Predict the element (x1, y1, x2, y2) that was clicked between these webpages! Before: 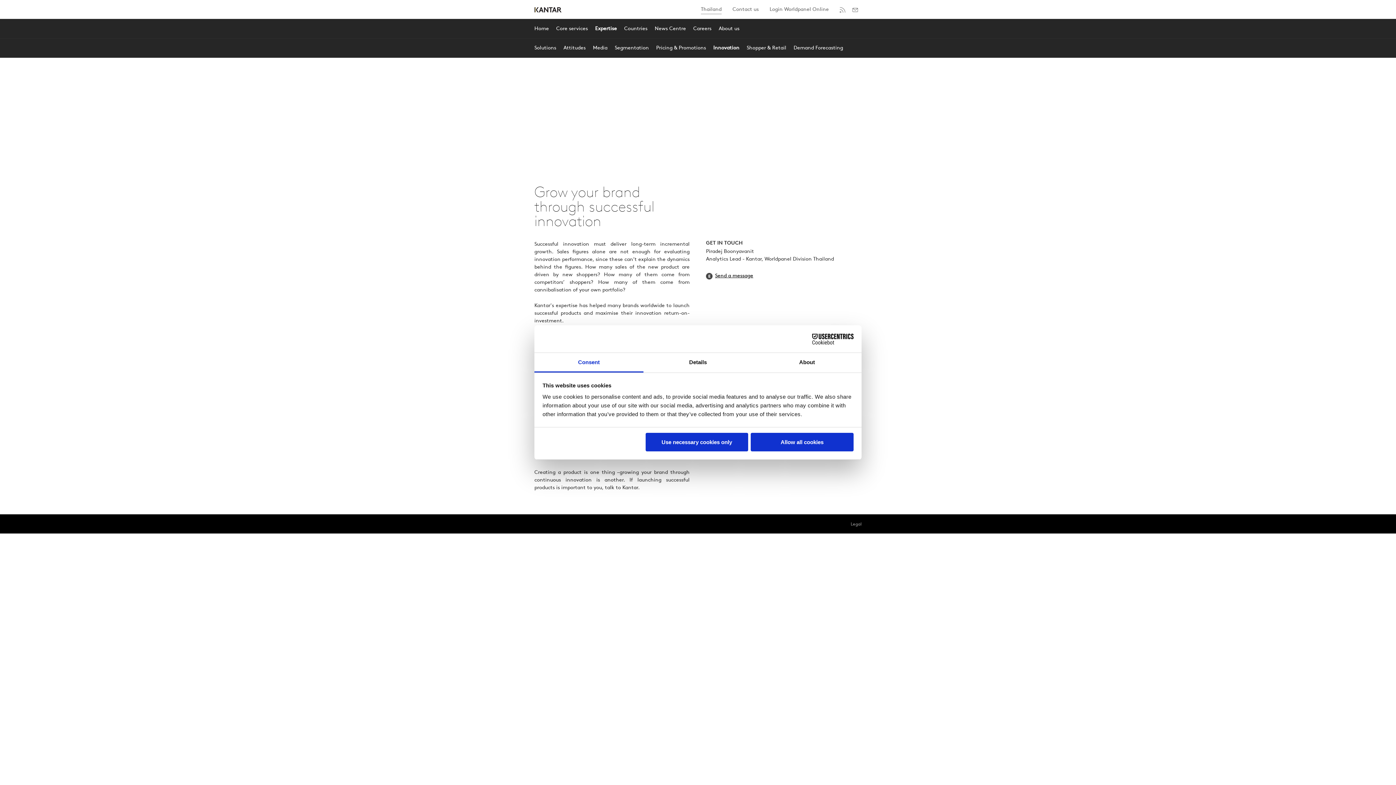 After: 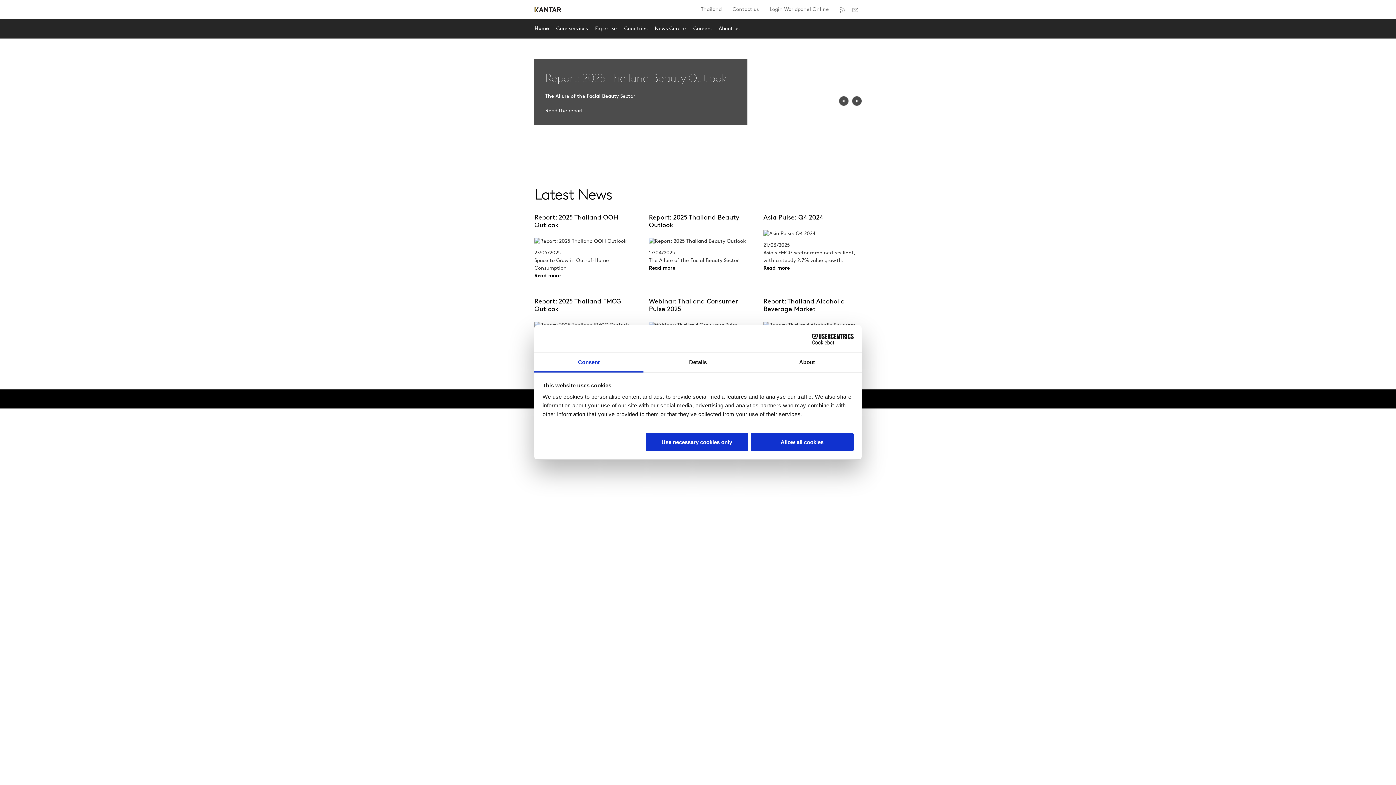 Action: bbox: (534, 17, 549, 33) label: Home